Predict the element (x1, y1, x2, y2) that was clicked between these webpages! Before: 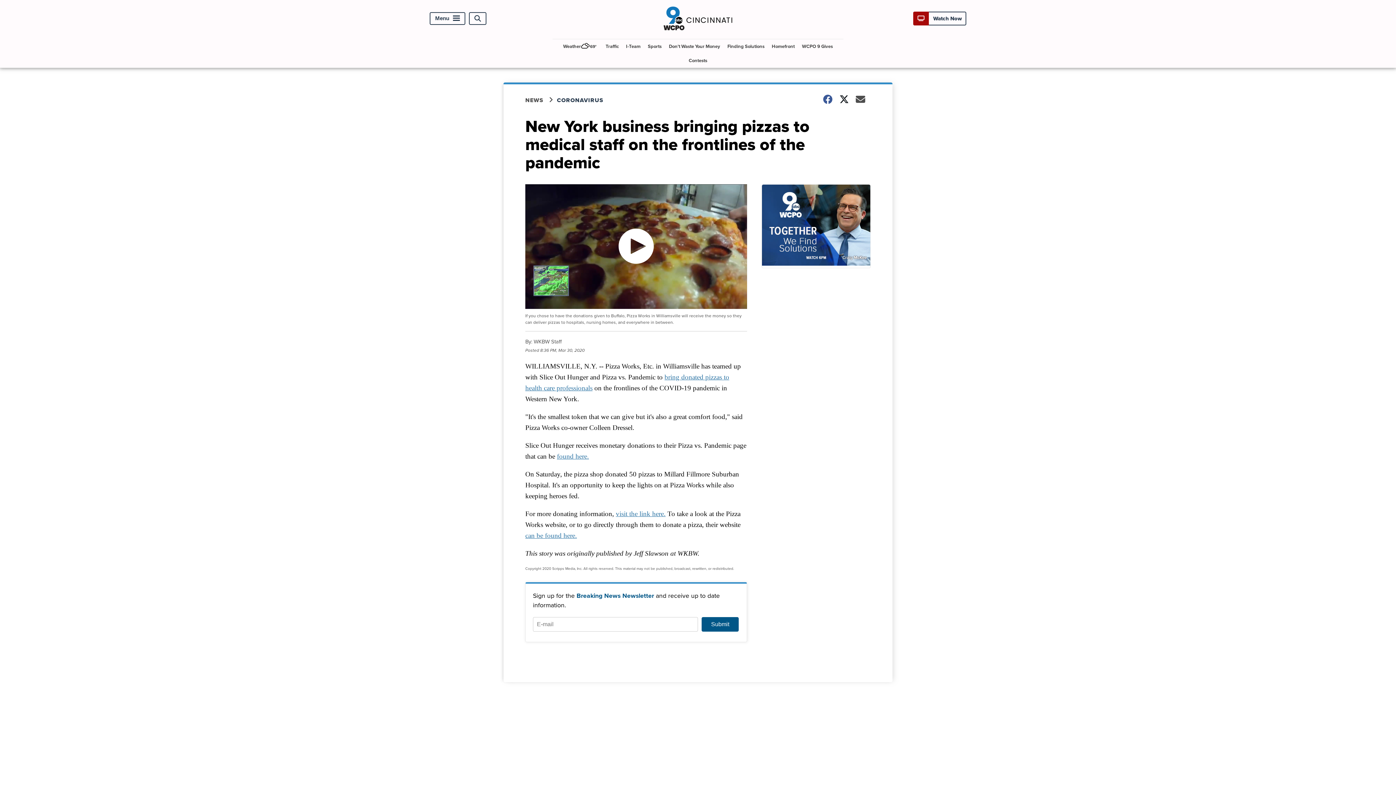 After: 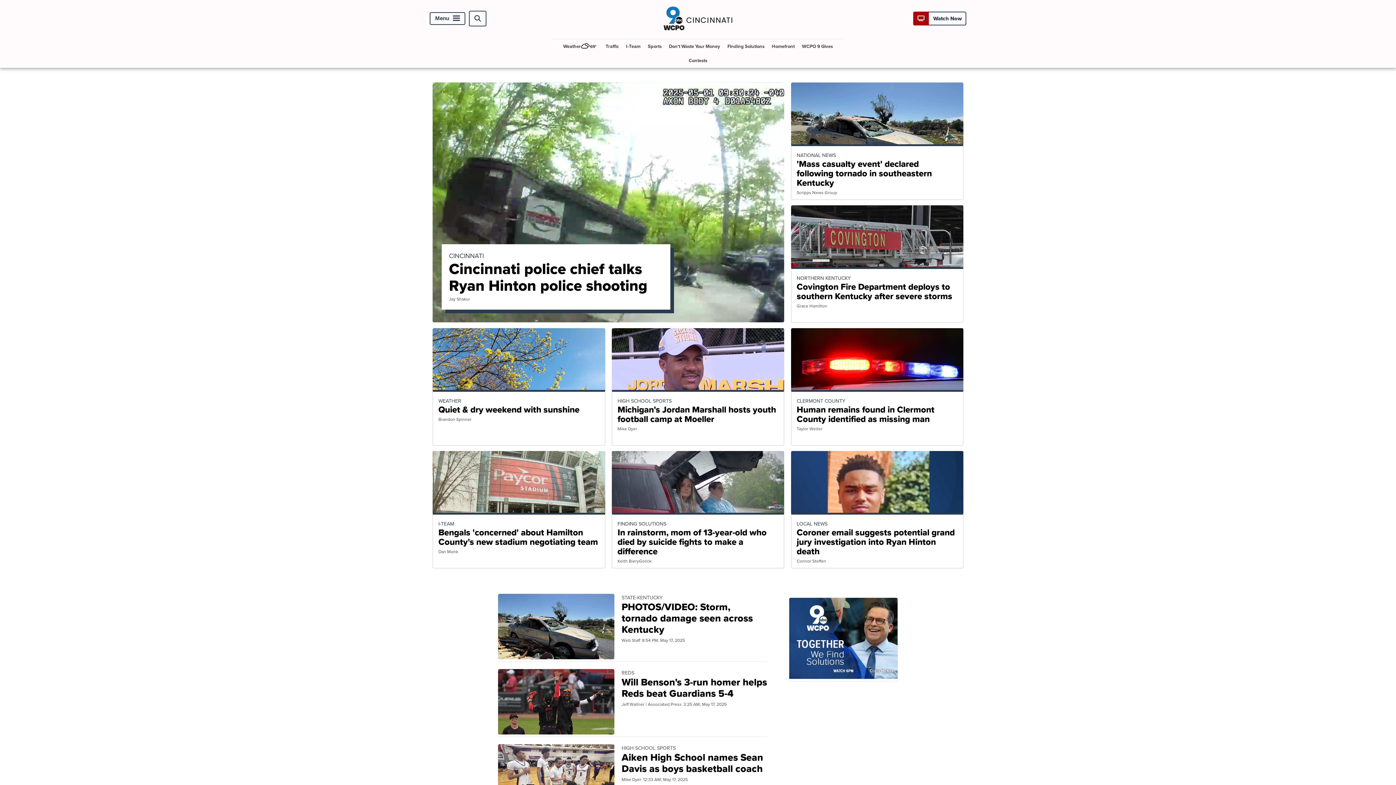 Action: bbox: (663, 27, 732, 36)